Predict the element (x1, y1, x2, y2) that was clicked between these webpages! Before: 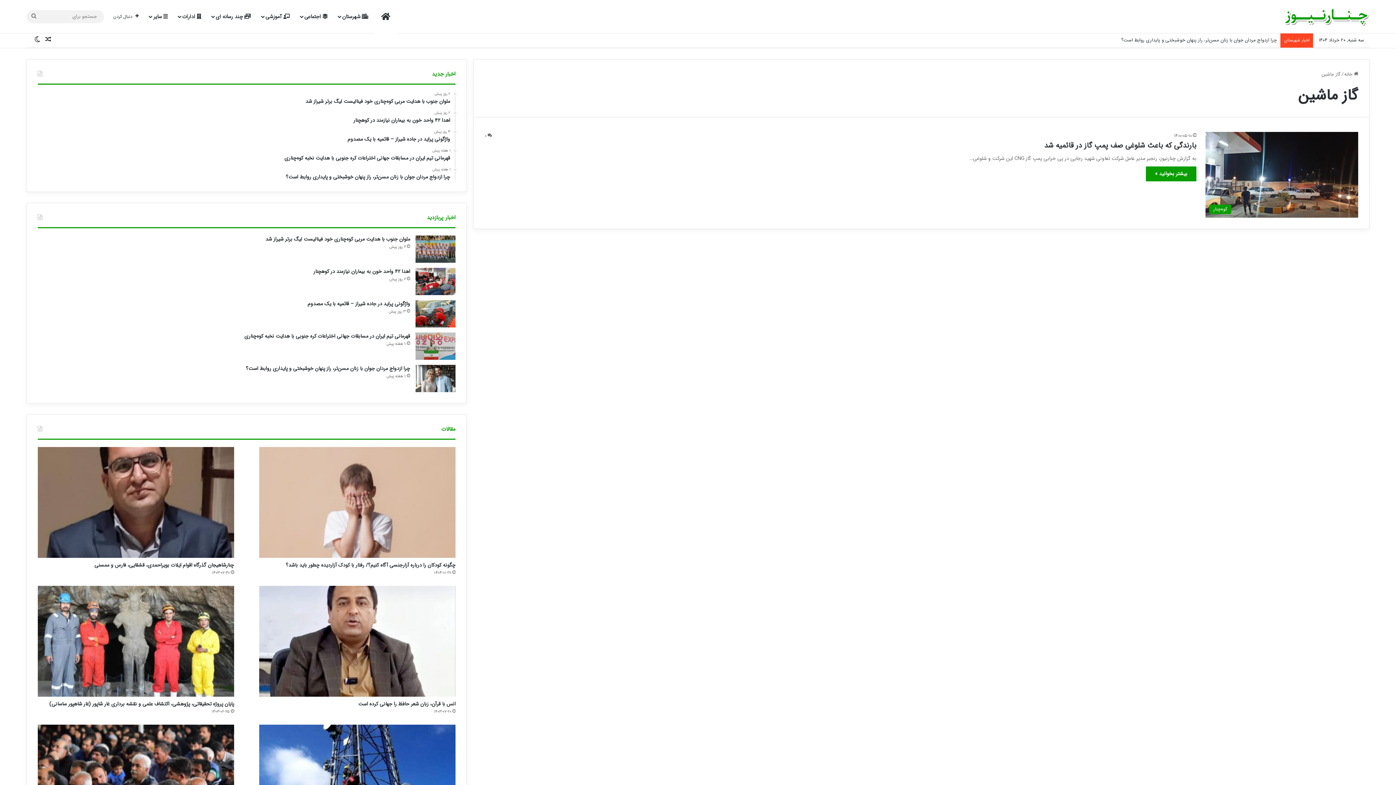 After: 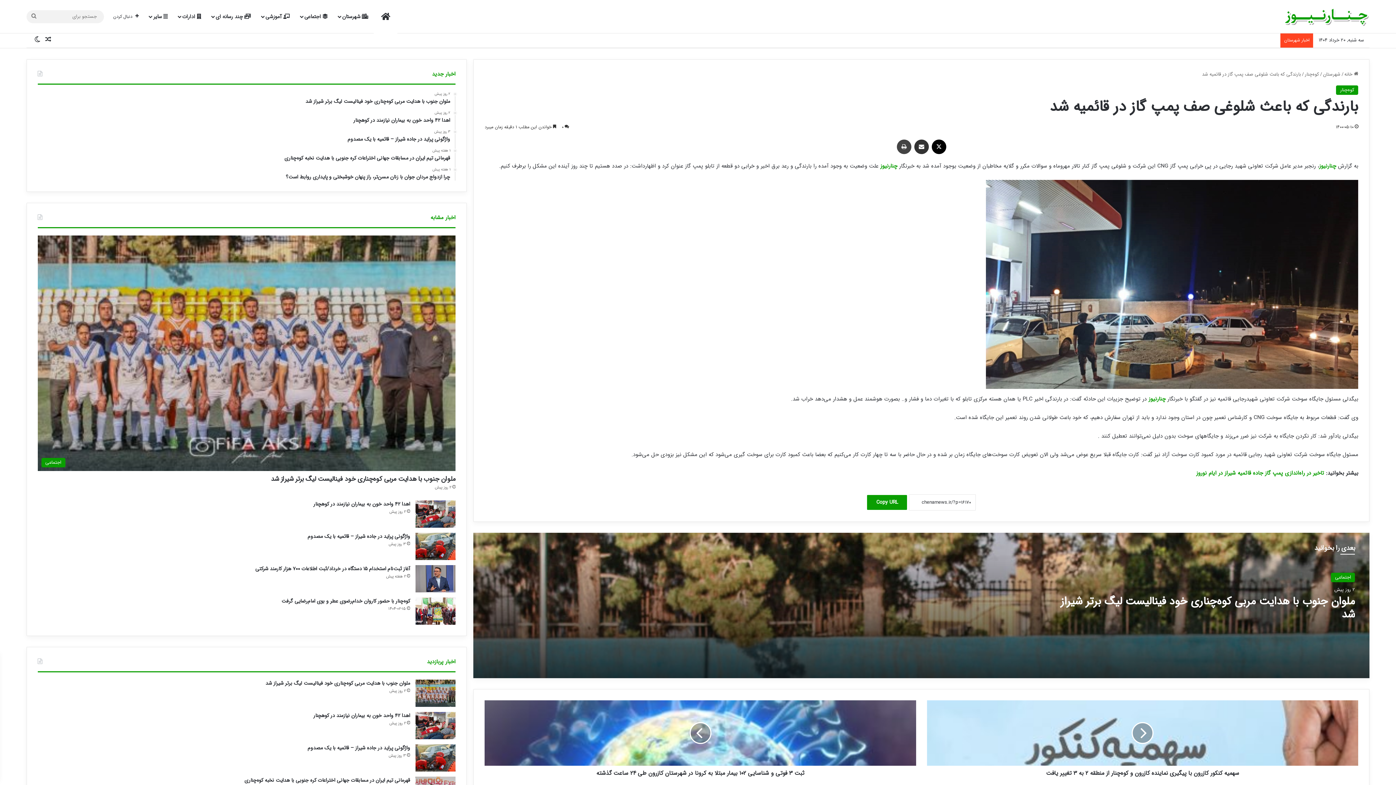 Action: label: بارندگی که باعث شلوغی صف پمپ گاز در قائمیه شد bbox: (1205, 132, 1358, 217)